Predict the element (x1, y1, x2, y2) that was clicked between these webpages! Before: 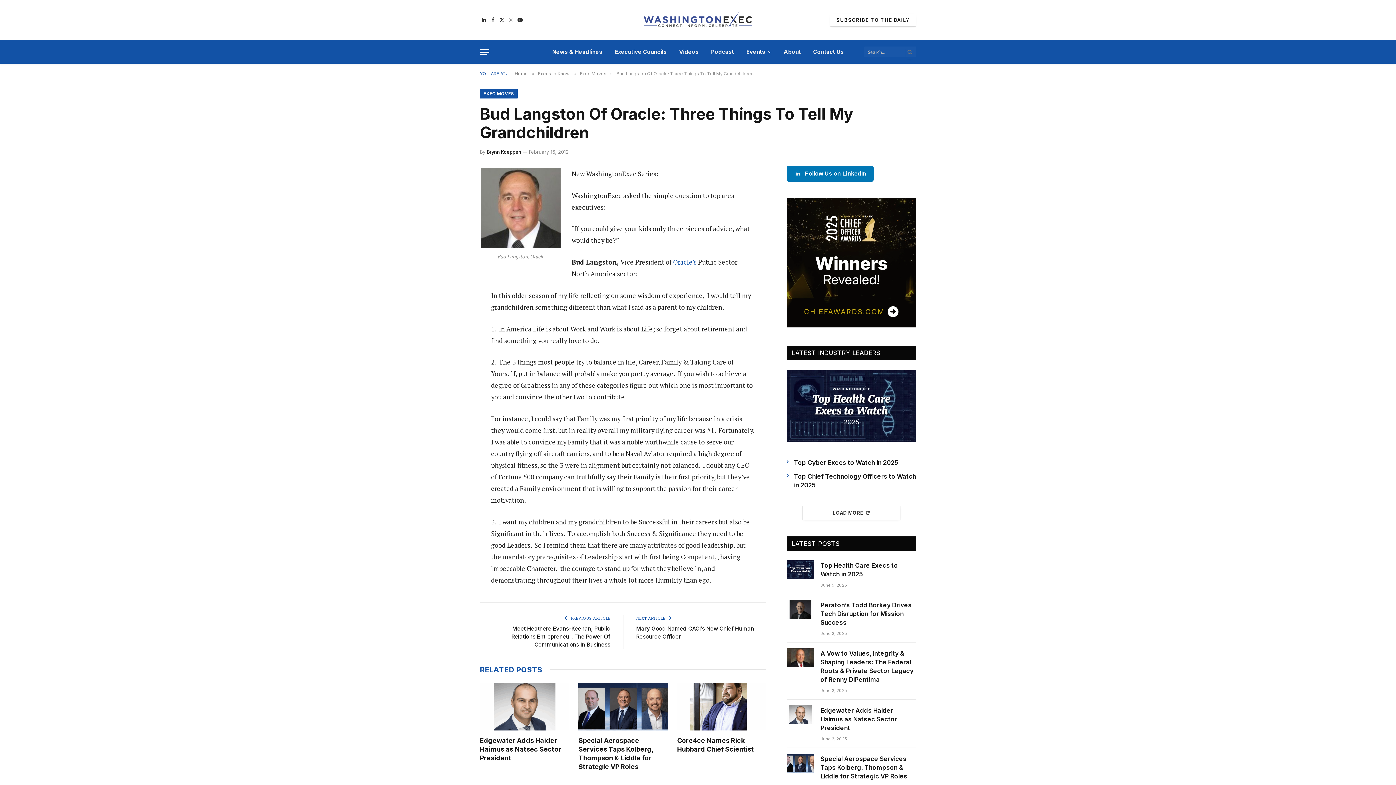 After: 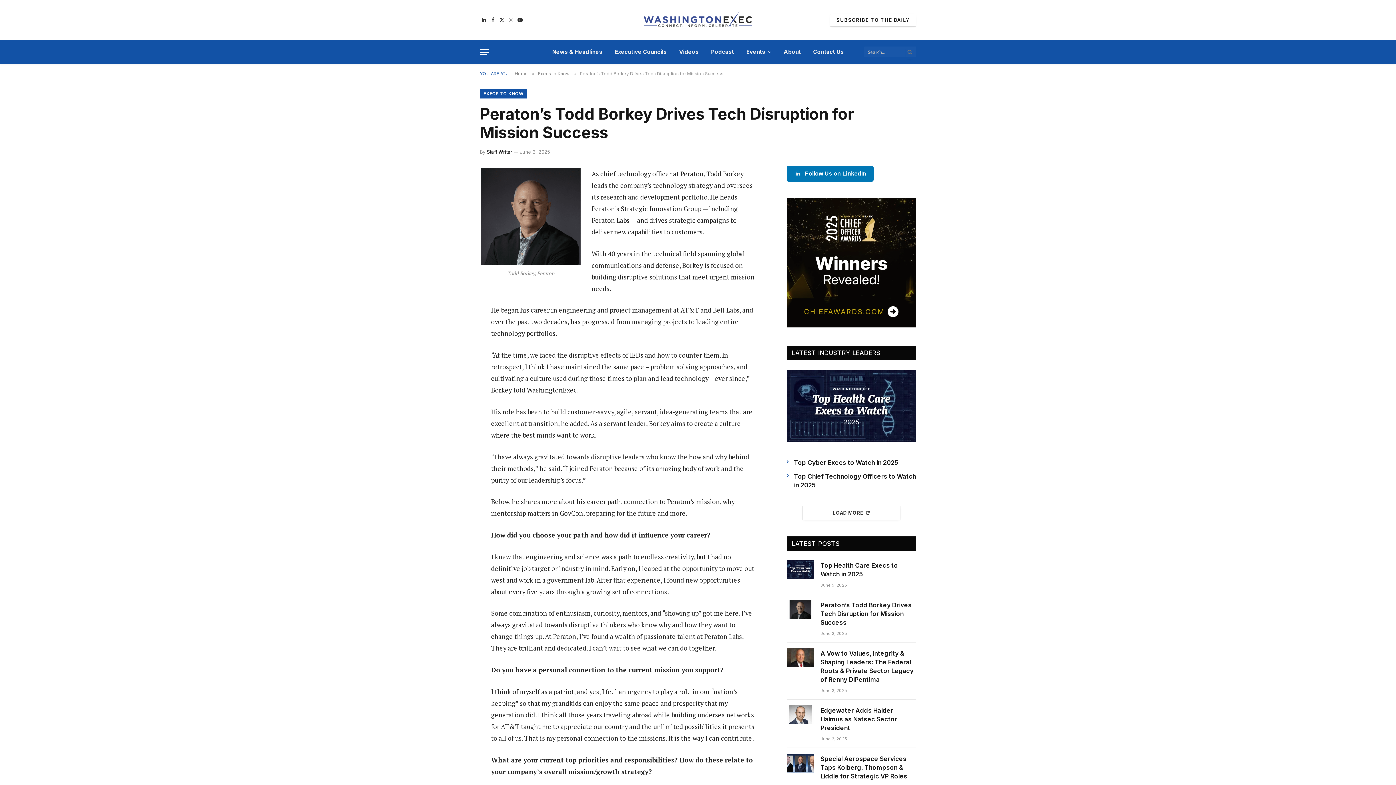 Action: bbox: (820, 601, 916, 627) label: Peraton’s Todd Borkey Drives Tech Disruption for Mission Success